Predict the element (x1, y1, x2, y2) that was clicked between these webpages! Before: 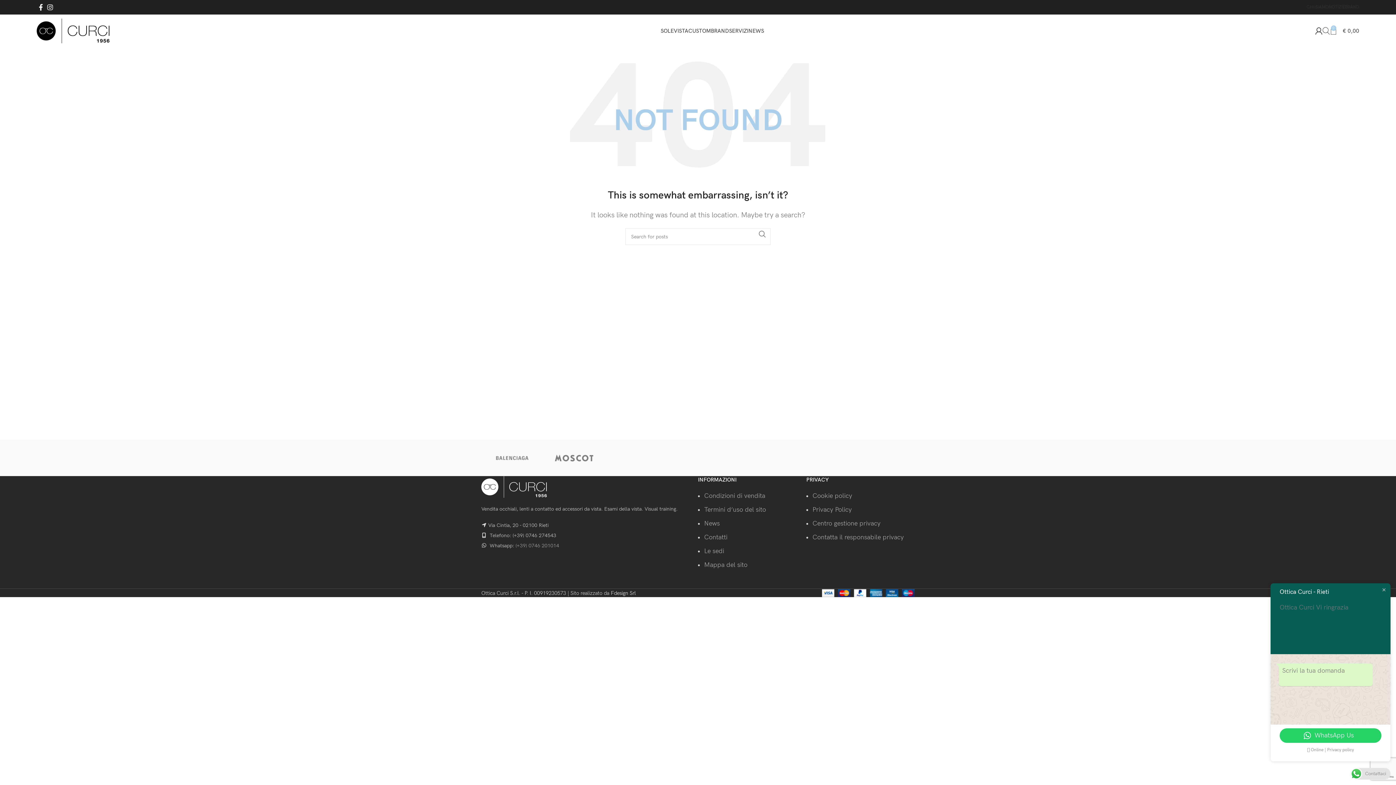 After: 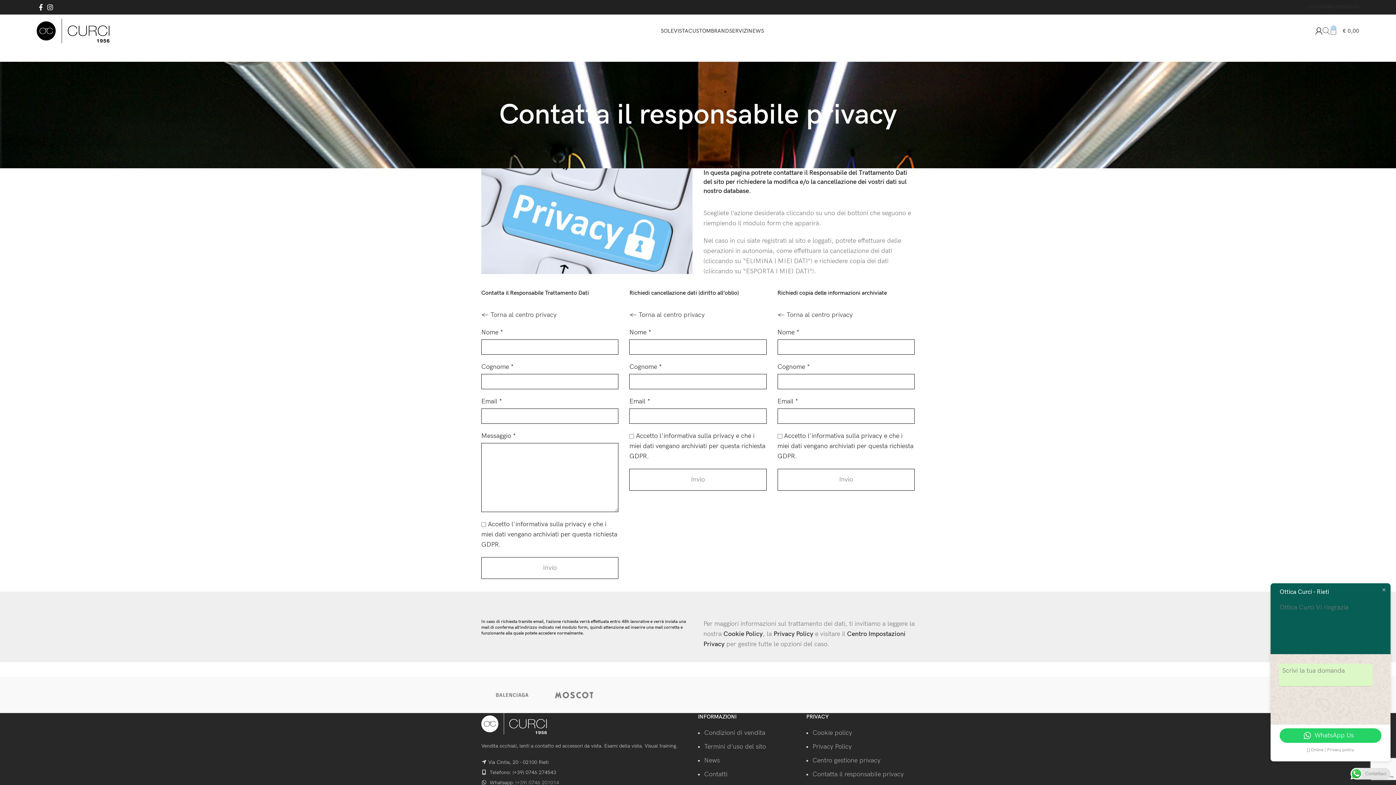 Action: label: Contatta il responsabile privacy bbox: (812, 533, 904, 541)